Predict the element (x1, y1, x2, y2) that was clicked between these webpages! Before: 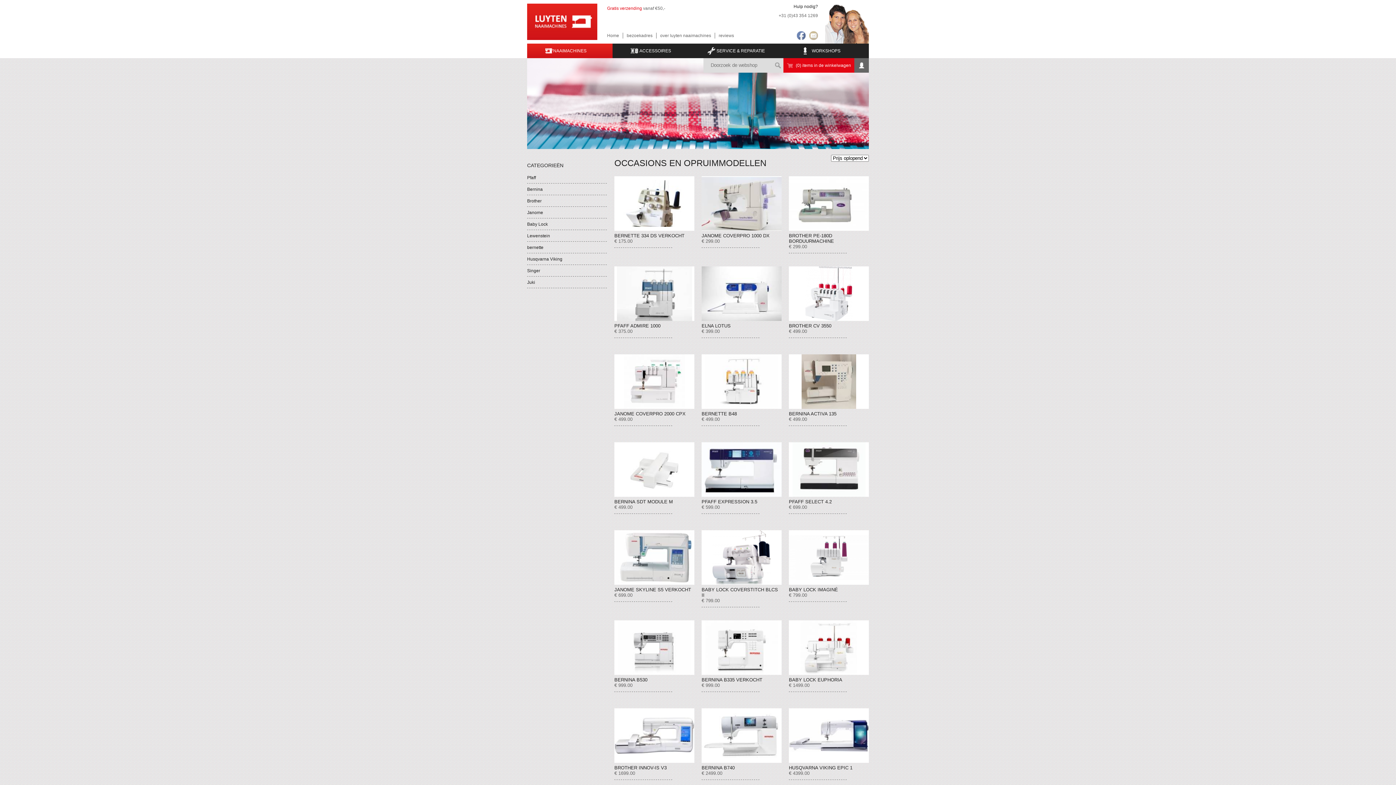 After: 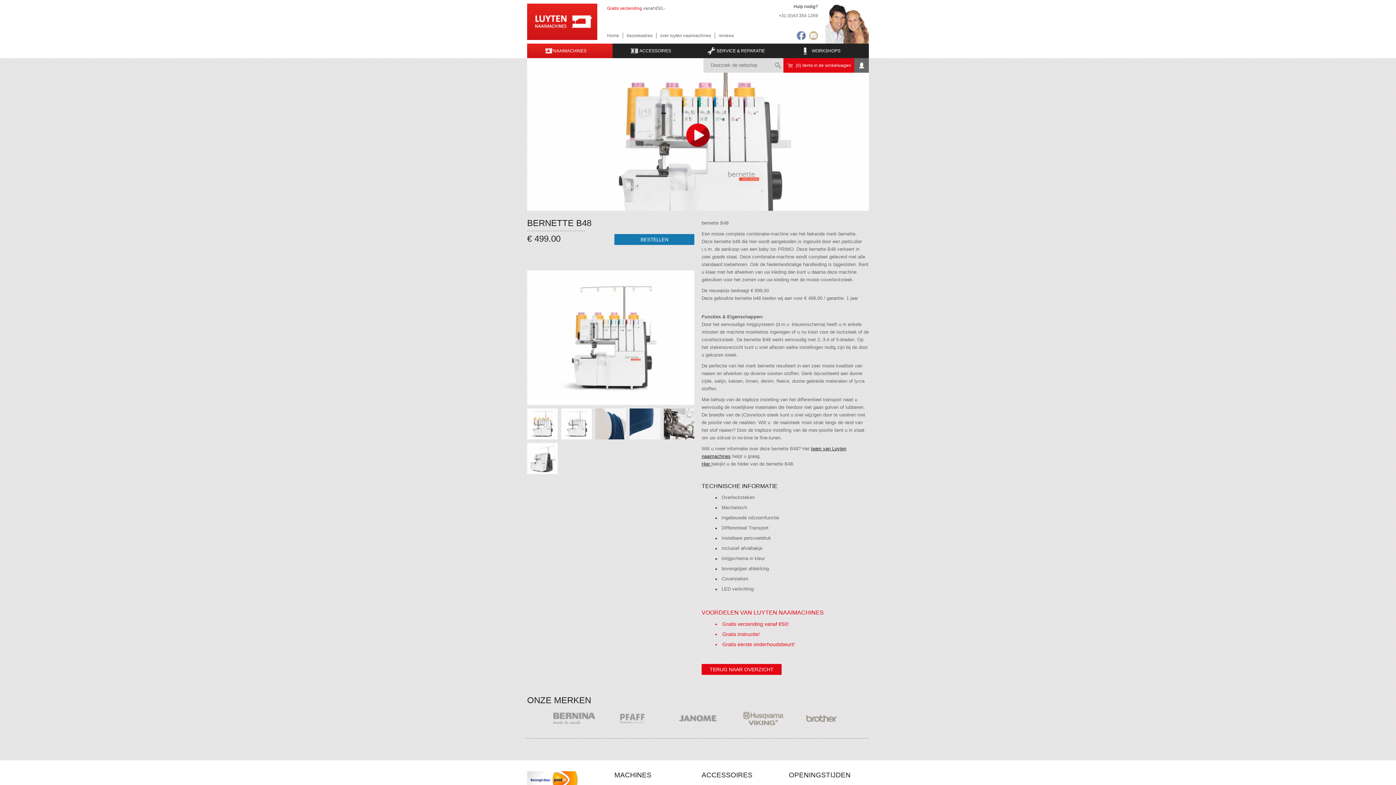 Action: label: BERNETTE B48
€ 499.00 bbox: (701, 411, 781, 425)